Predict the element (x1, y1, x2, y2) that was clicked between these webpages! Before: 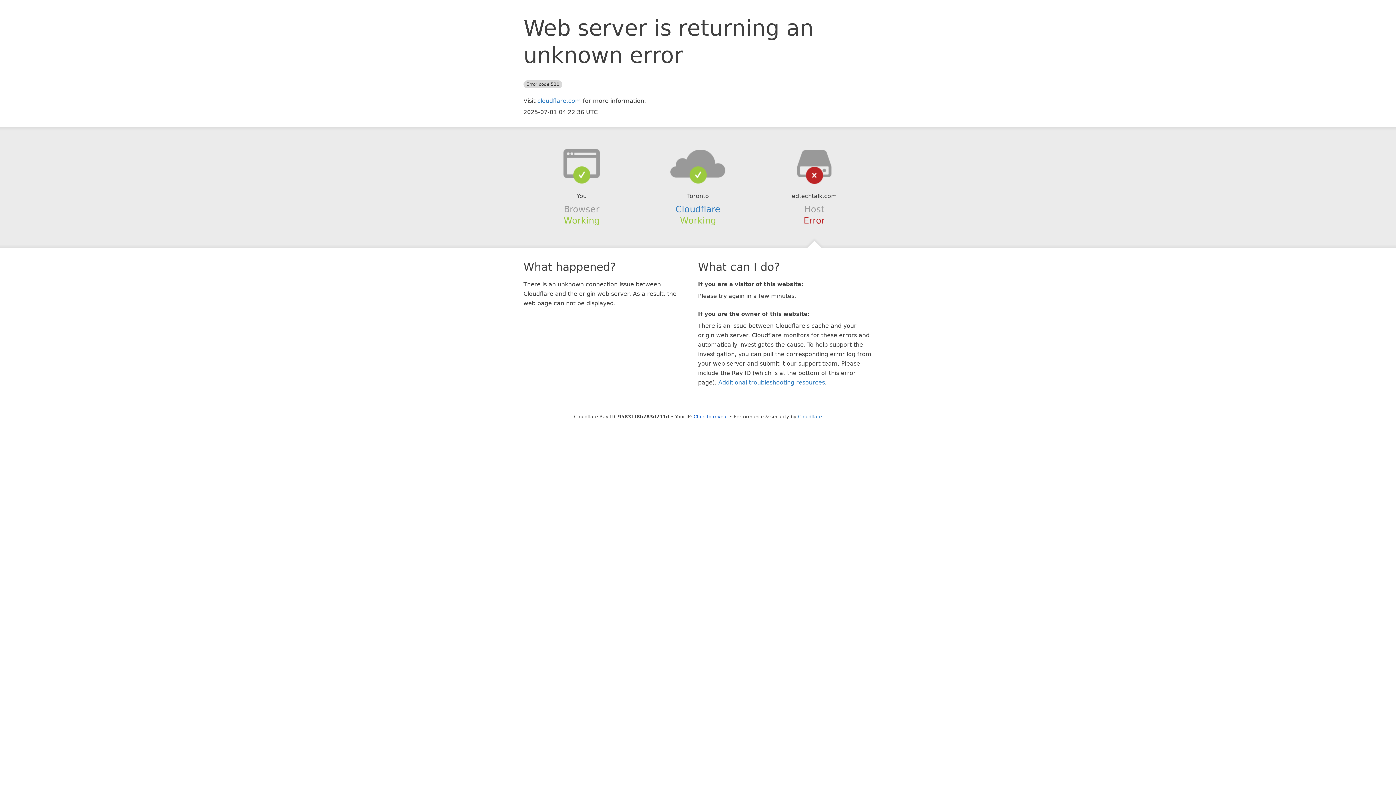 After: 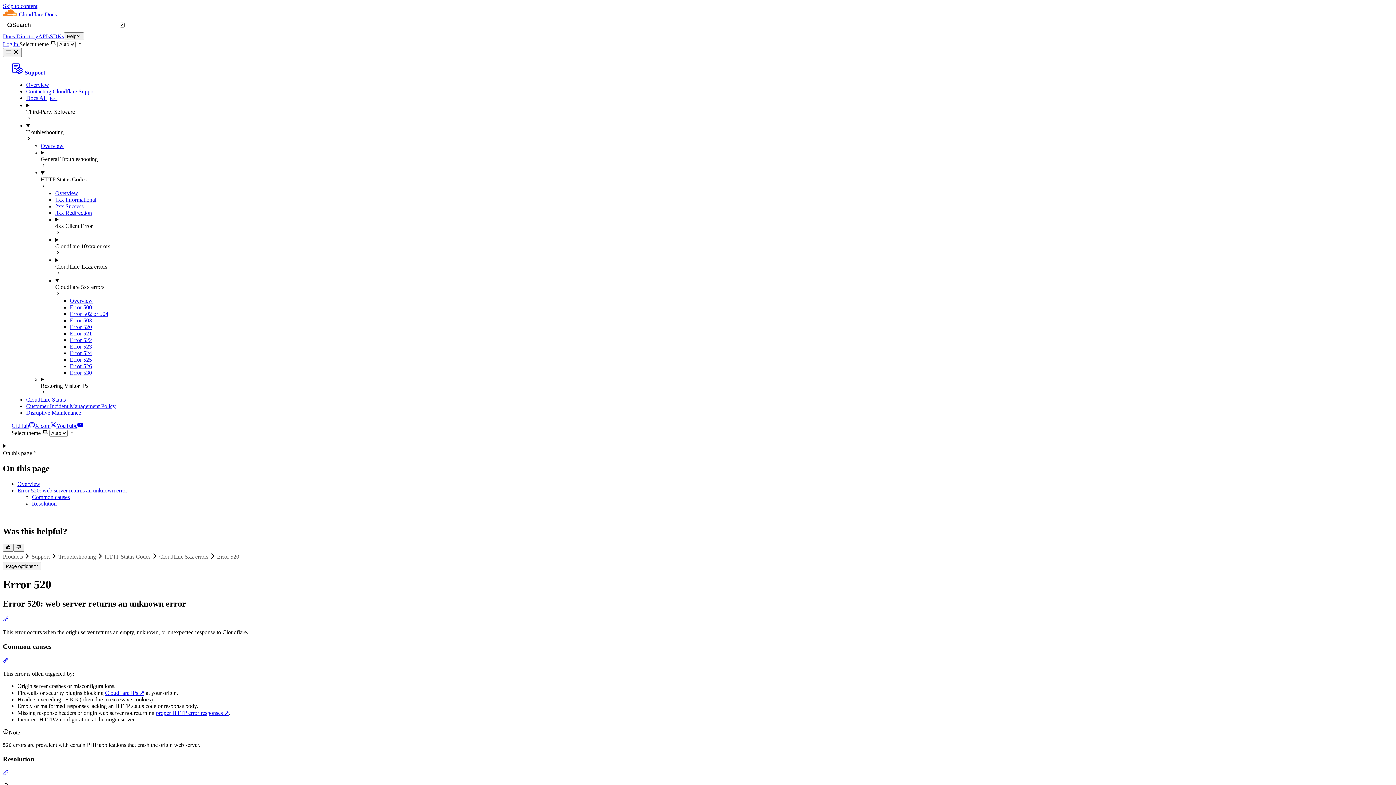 Action: label: Additional troubleshooting resources bbox: (718, 379, 825, 386)